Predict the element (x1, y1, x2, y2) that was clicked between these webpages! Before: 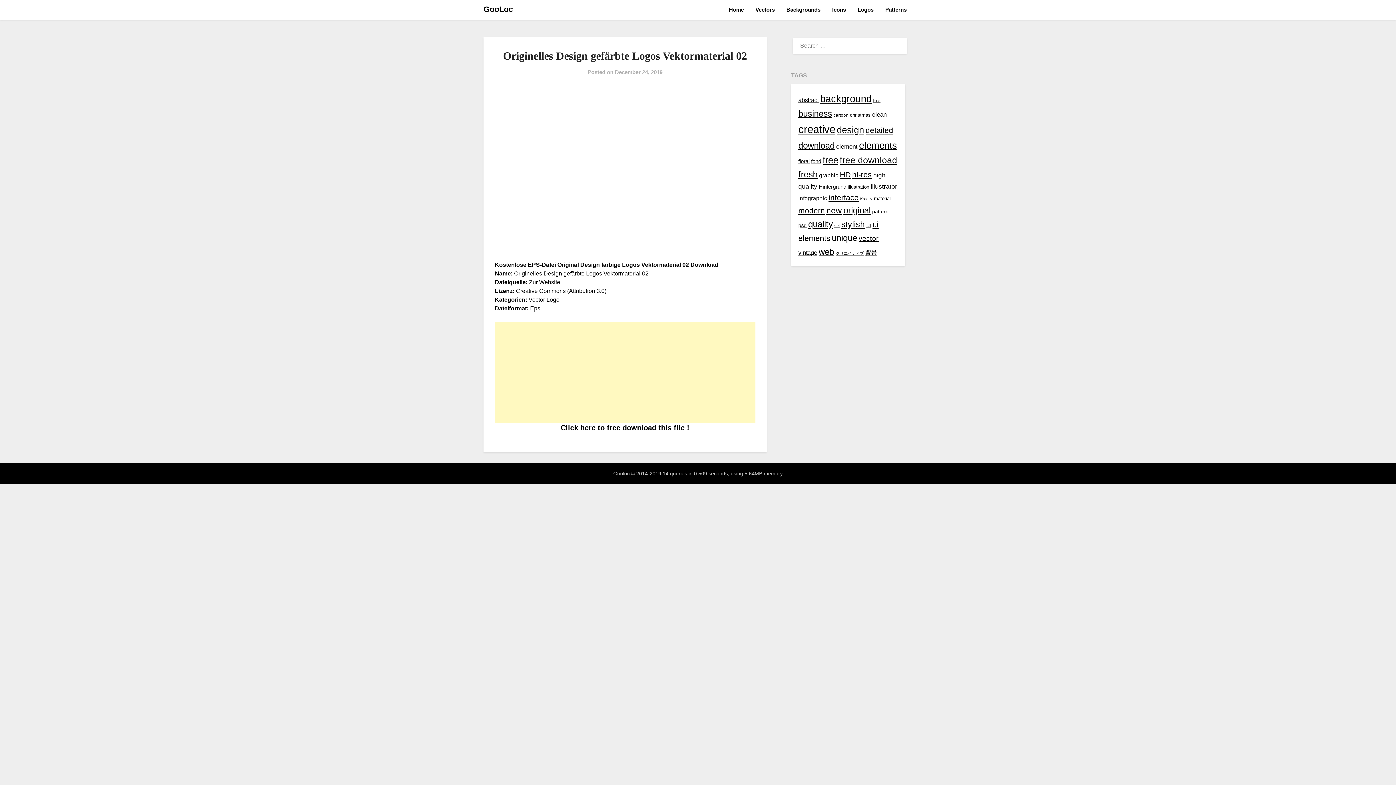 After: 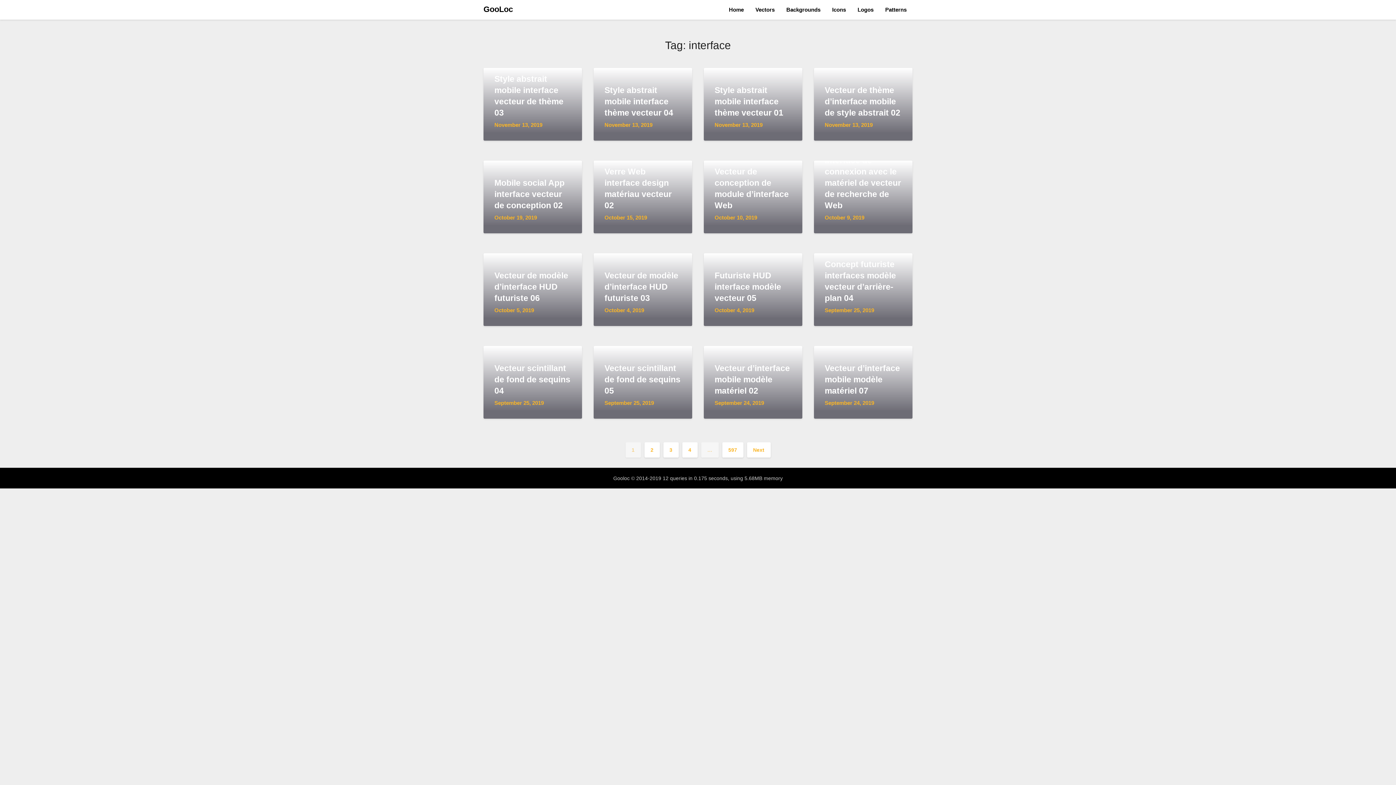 Action: bbox: (828, 193, 858, 201) label: interface (9,538 items)